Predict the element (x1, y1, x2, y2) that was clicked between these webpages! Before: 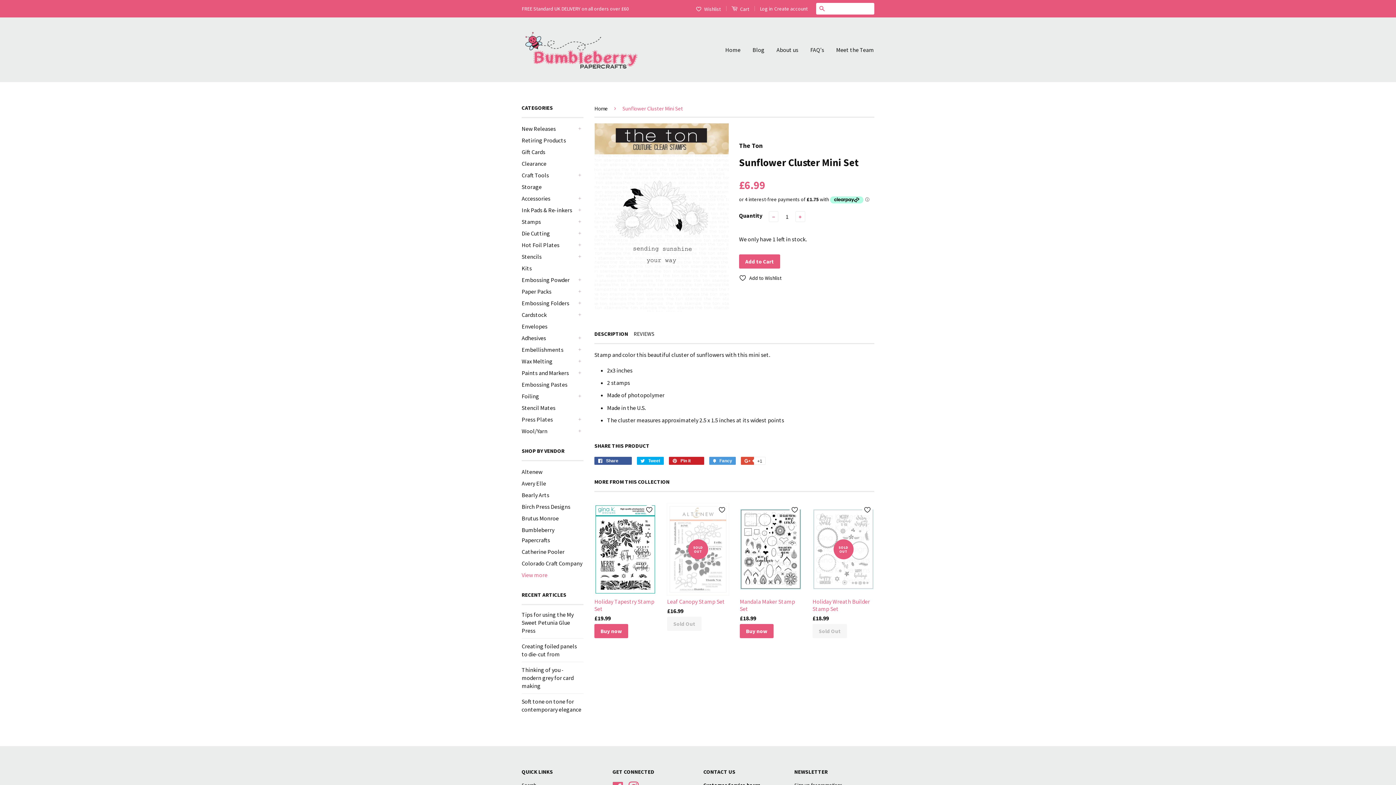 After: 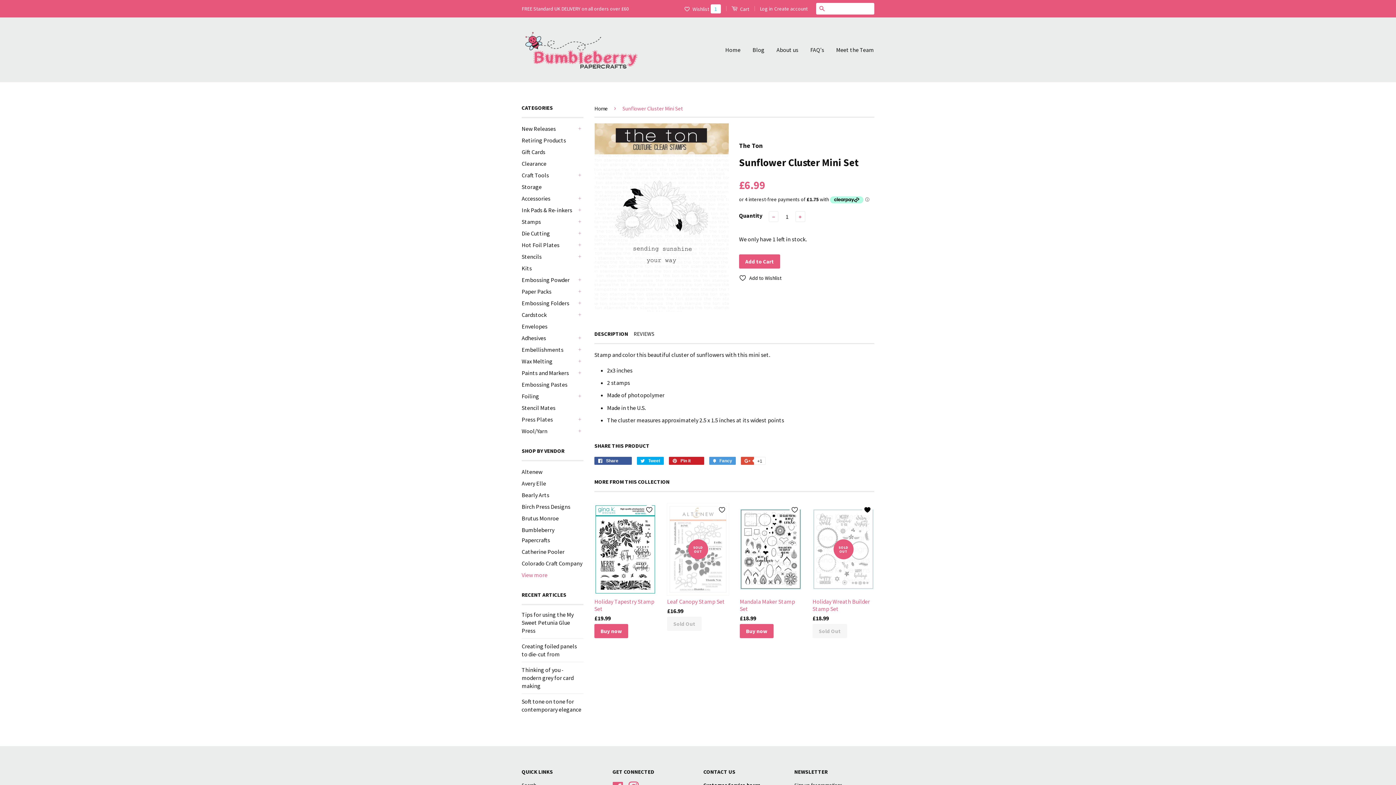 Action: bbox: (862, 505, 872, 515)